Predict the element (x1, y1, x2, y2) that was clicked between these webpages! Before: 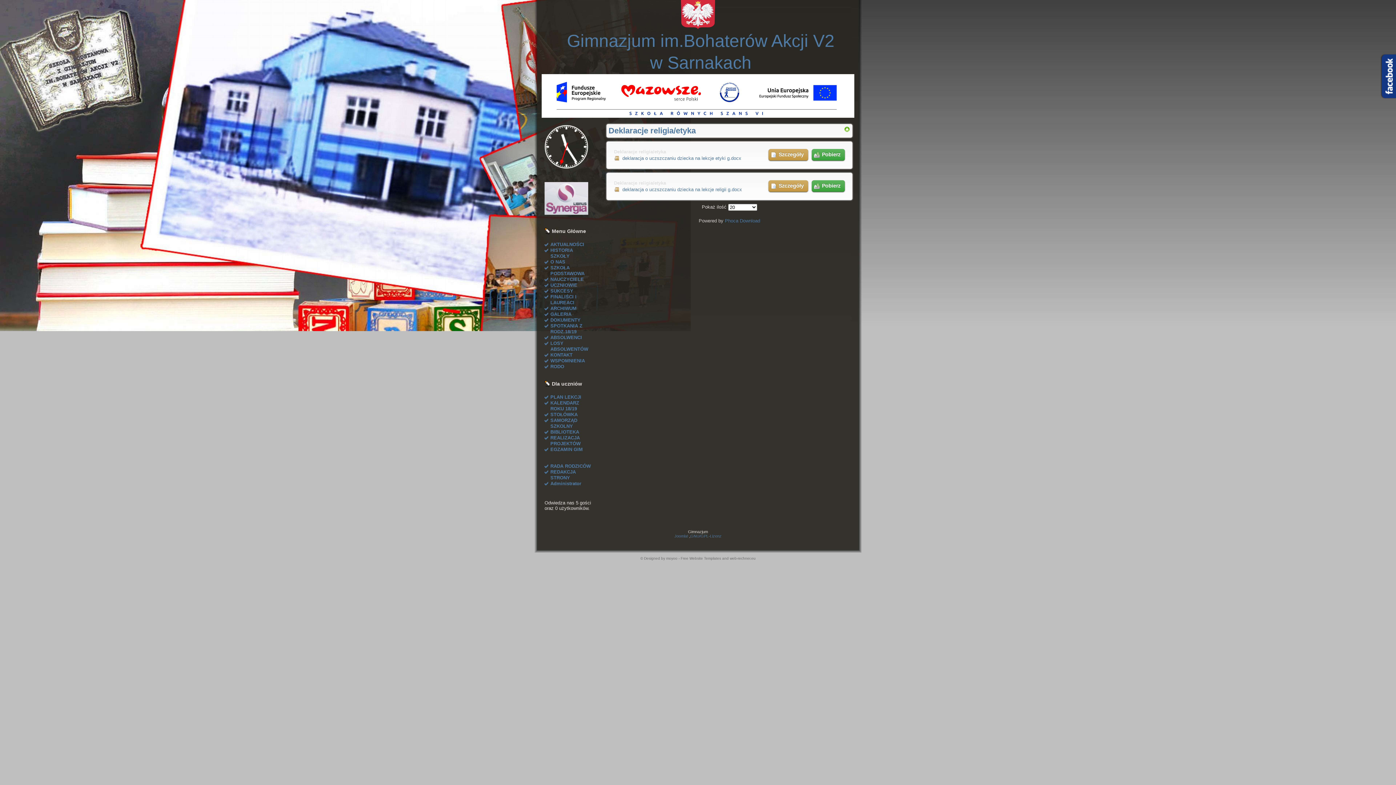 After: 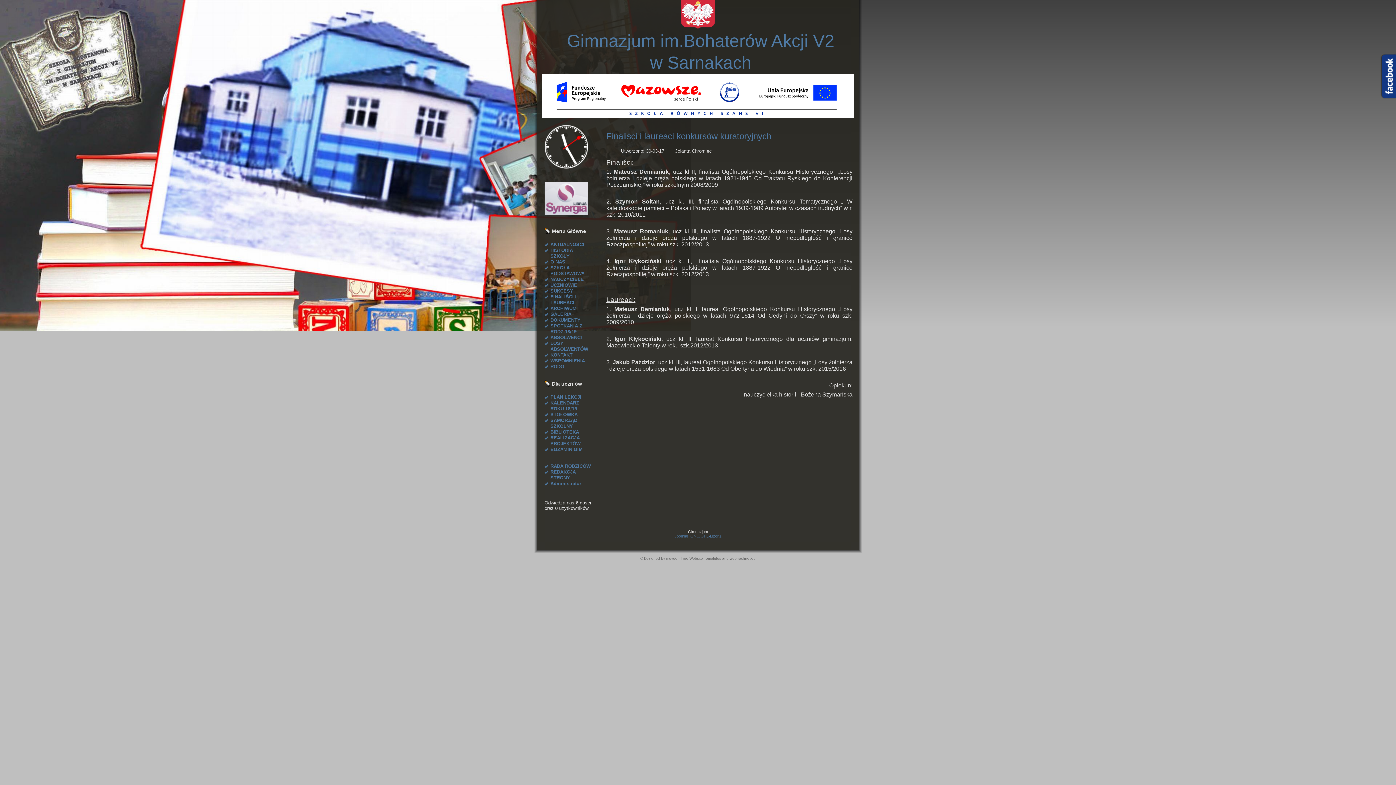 Action: bbox: (550, 294, 576, 305) label: FINALIŚCI I LAUREACI